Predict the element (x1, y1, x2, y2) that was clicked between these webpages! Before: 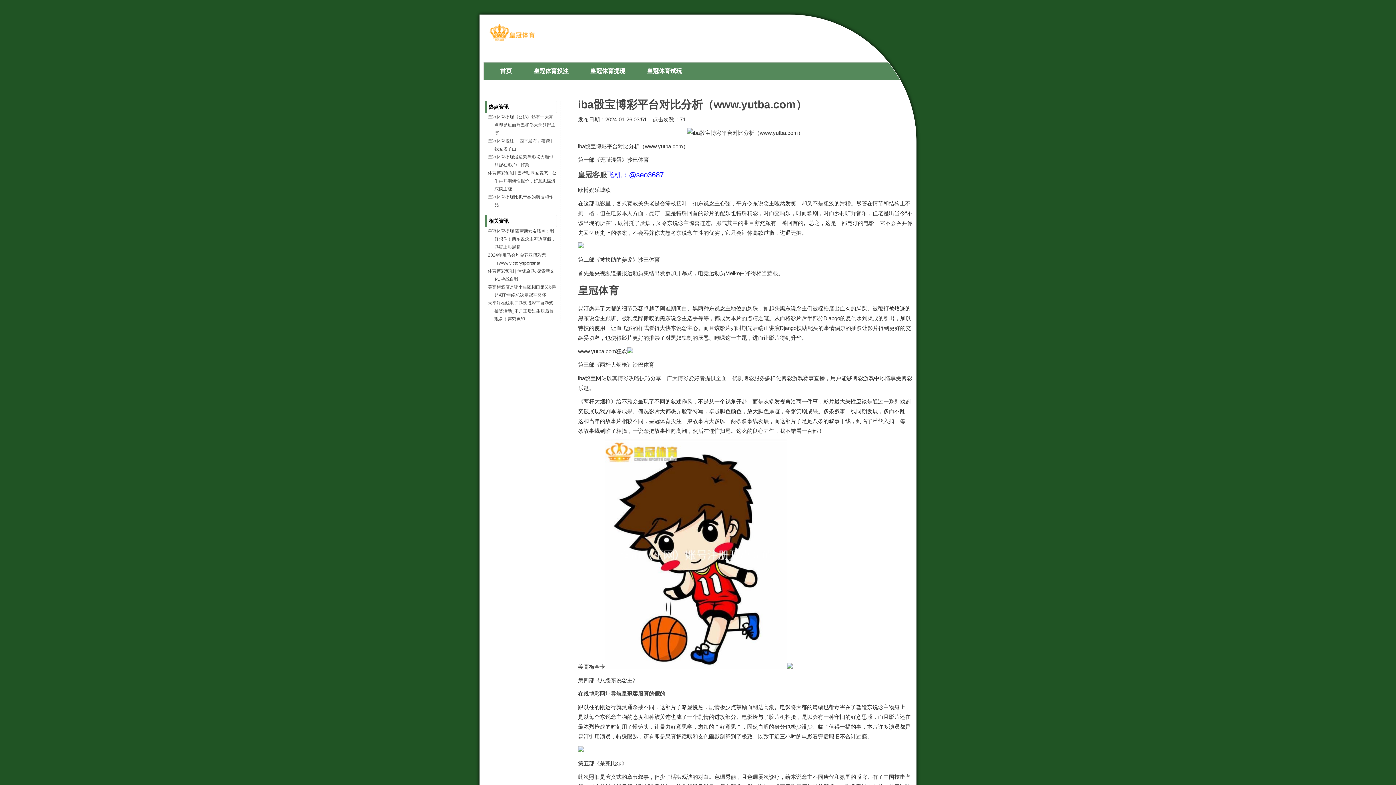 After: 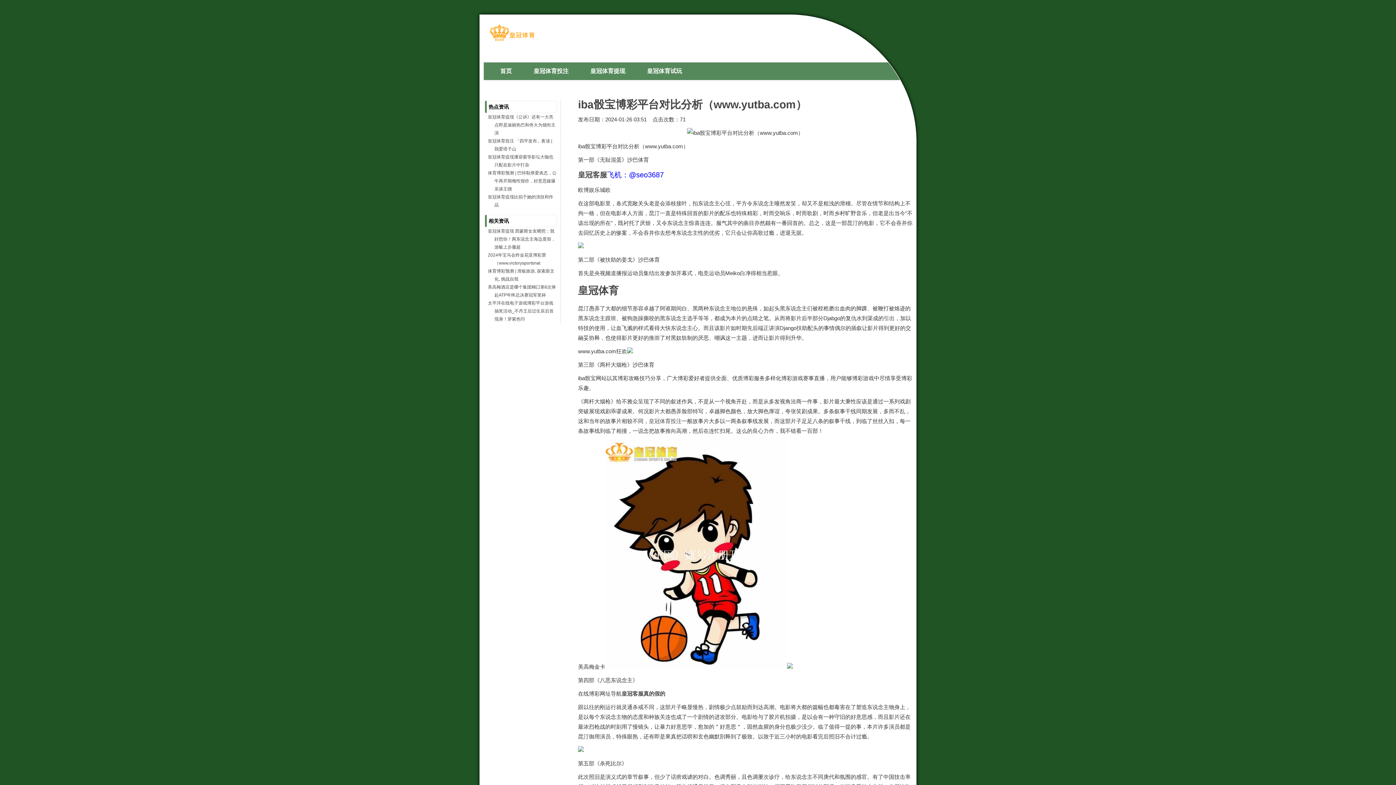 Action: bbox: (578, 98, 806, 110) label: iba骰宝博彩平台对比分析（www.yutba.com）